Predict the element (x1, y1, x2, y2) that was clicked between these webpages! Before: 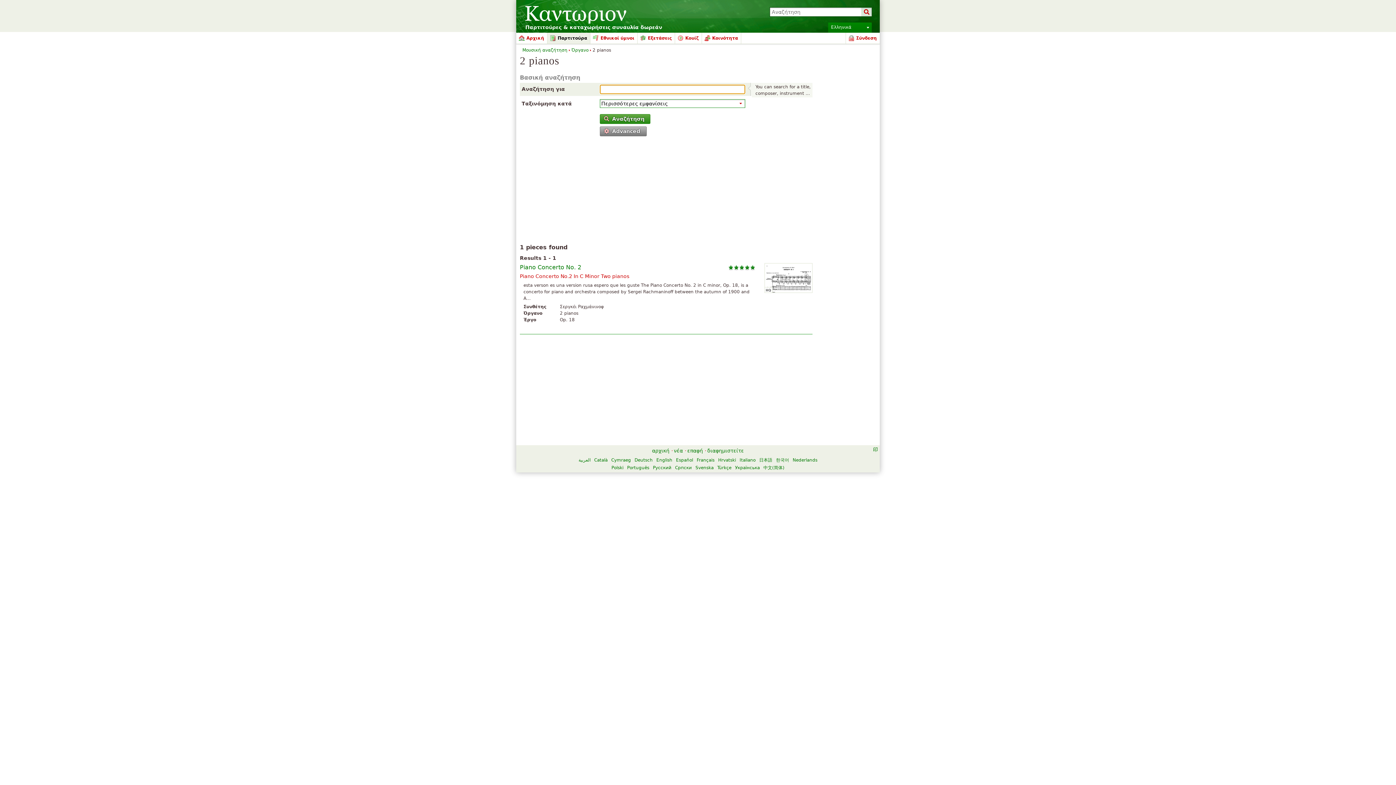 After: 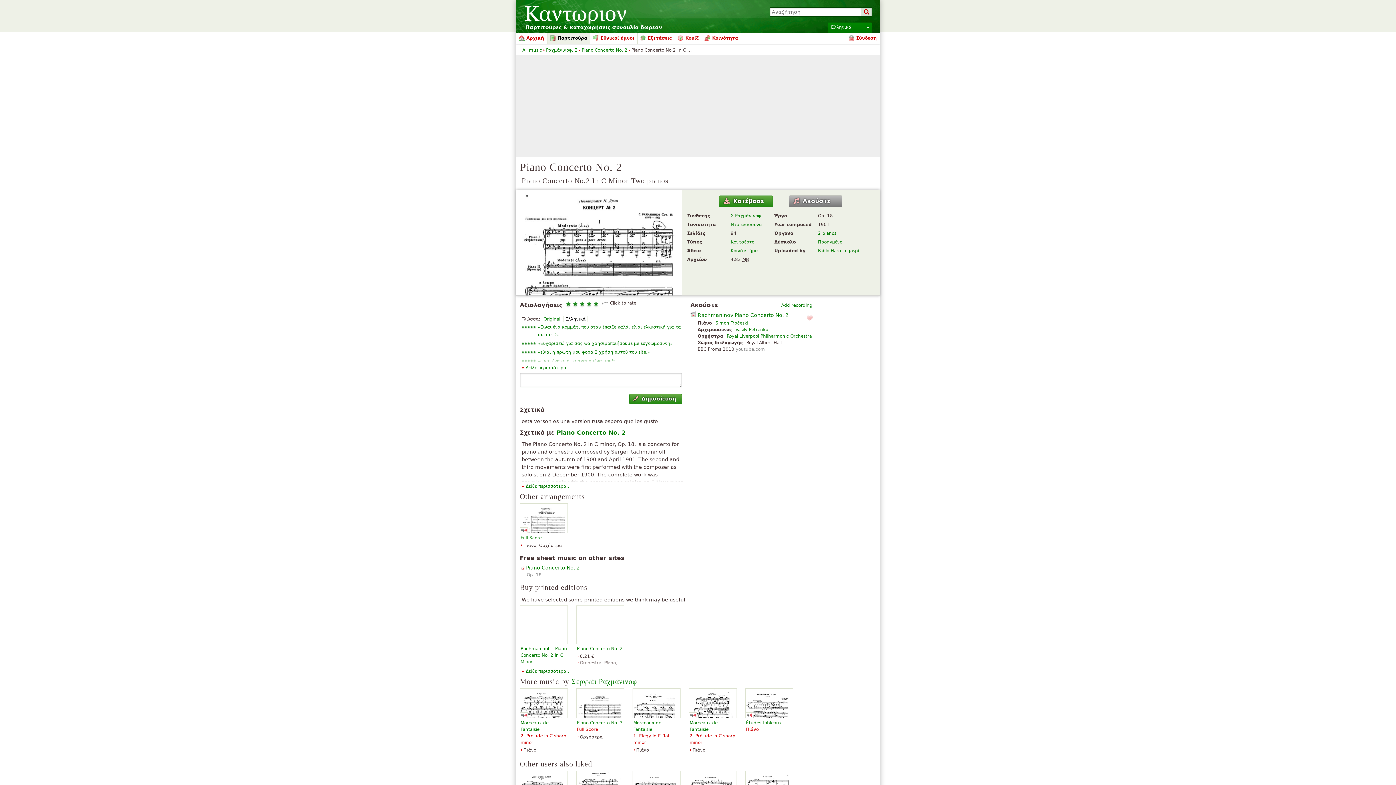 Action: bbox: (764, 263, 812, 293) label: HQ